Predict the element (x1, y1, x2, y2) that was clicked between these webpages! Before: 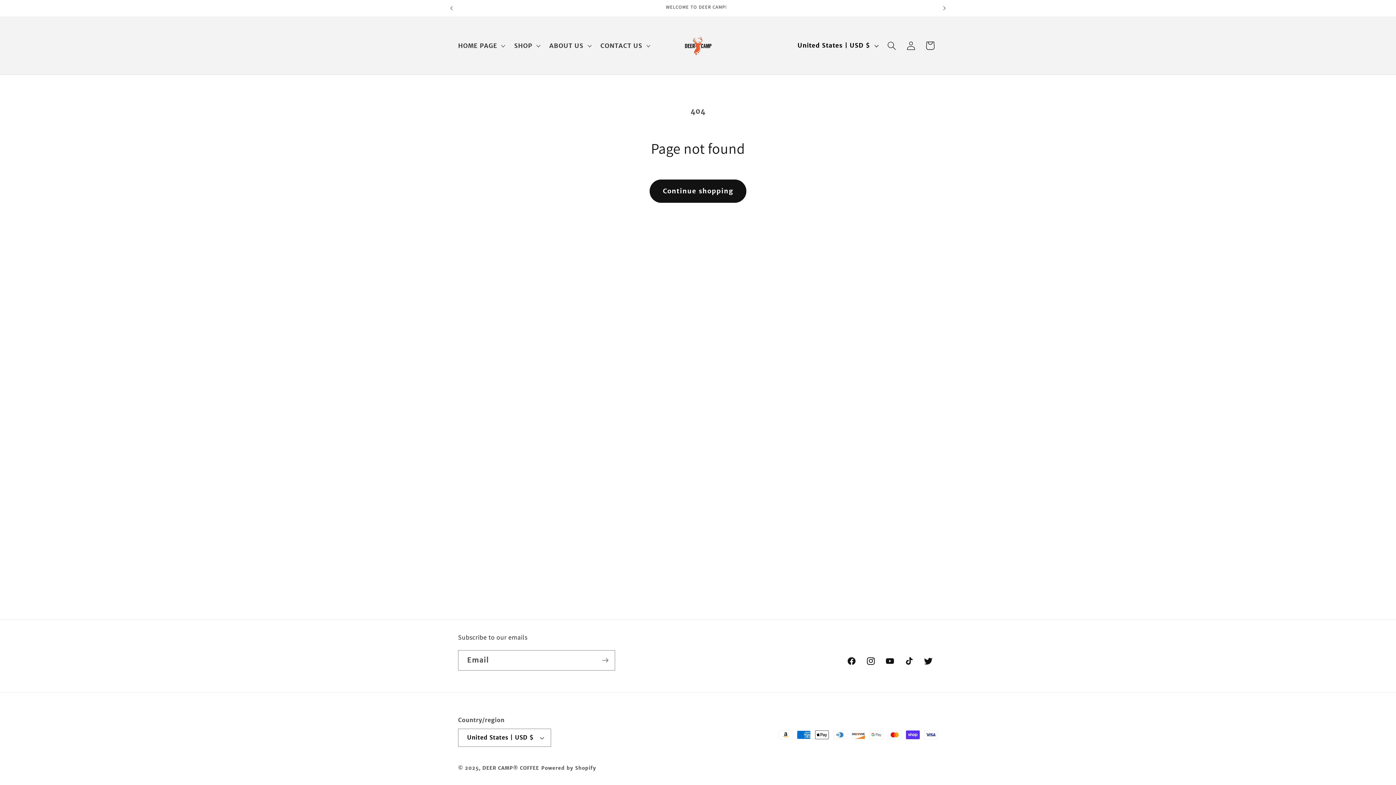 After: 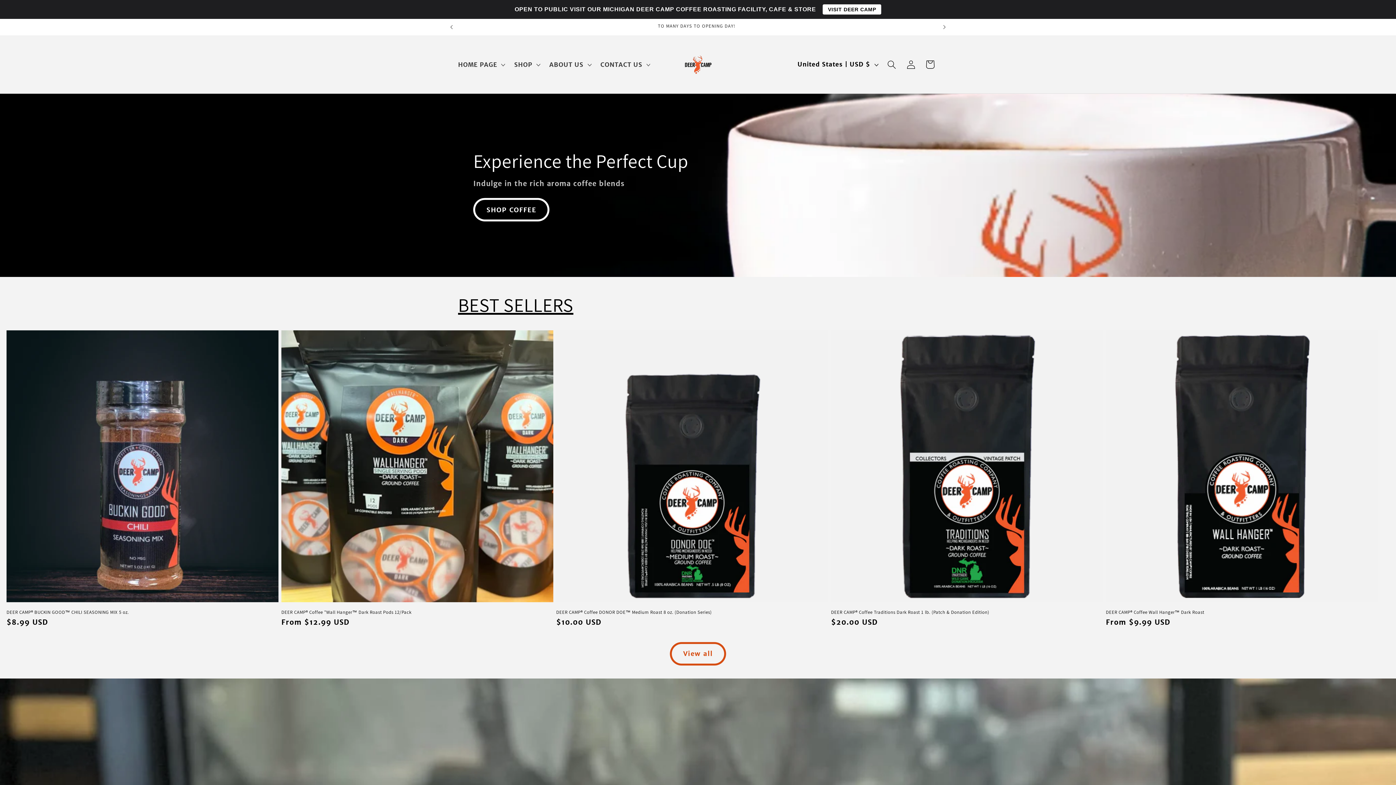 Action: bbox: (676, 24, 719, 67)